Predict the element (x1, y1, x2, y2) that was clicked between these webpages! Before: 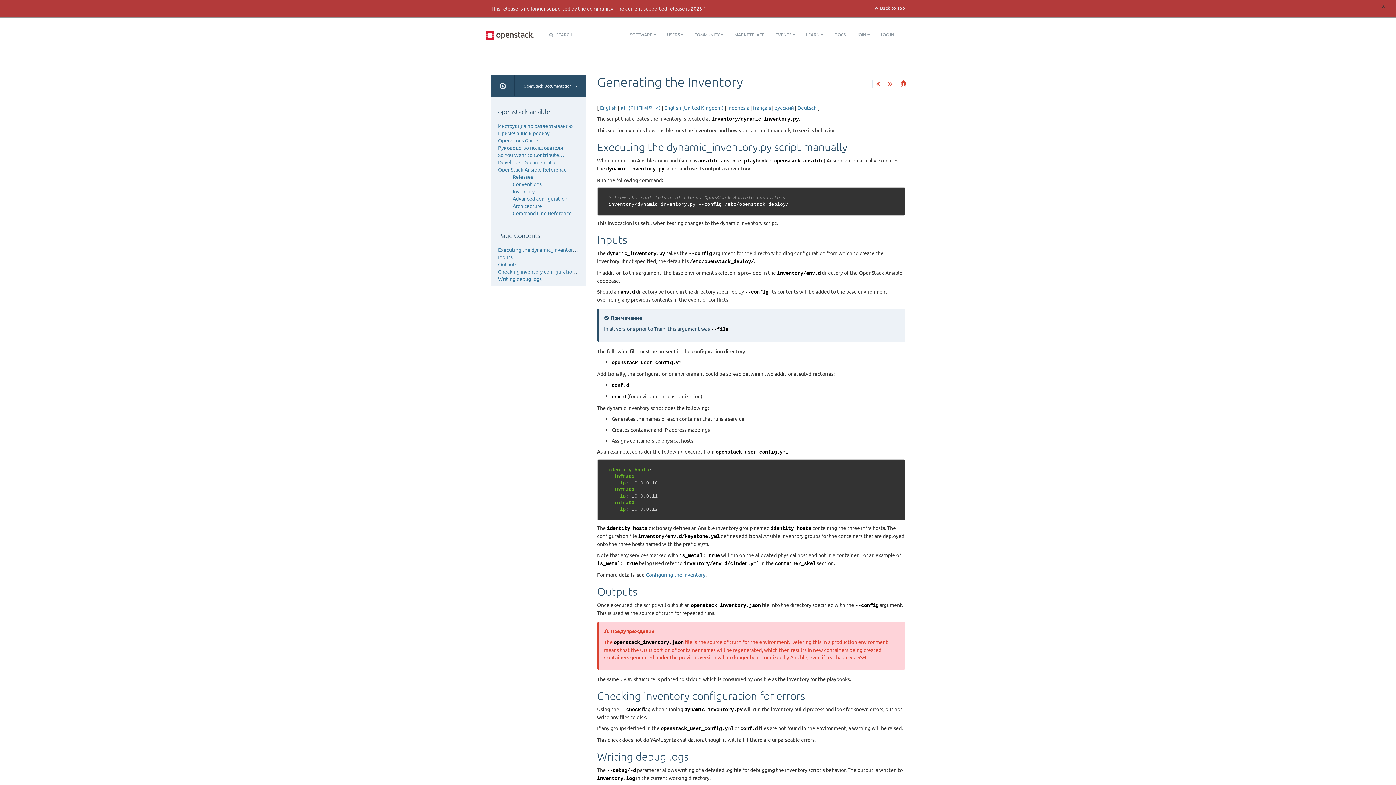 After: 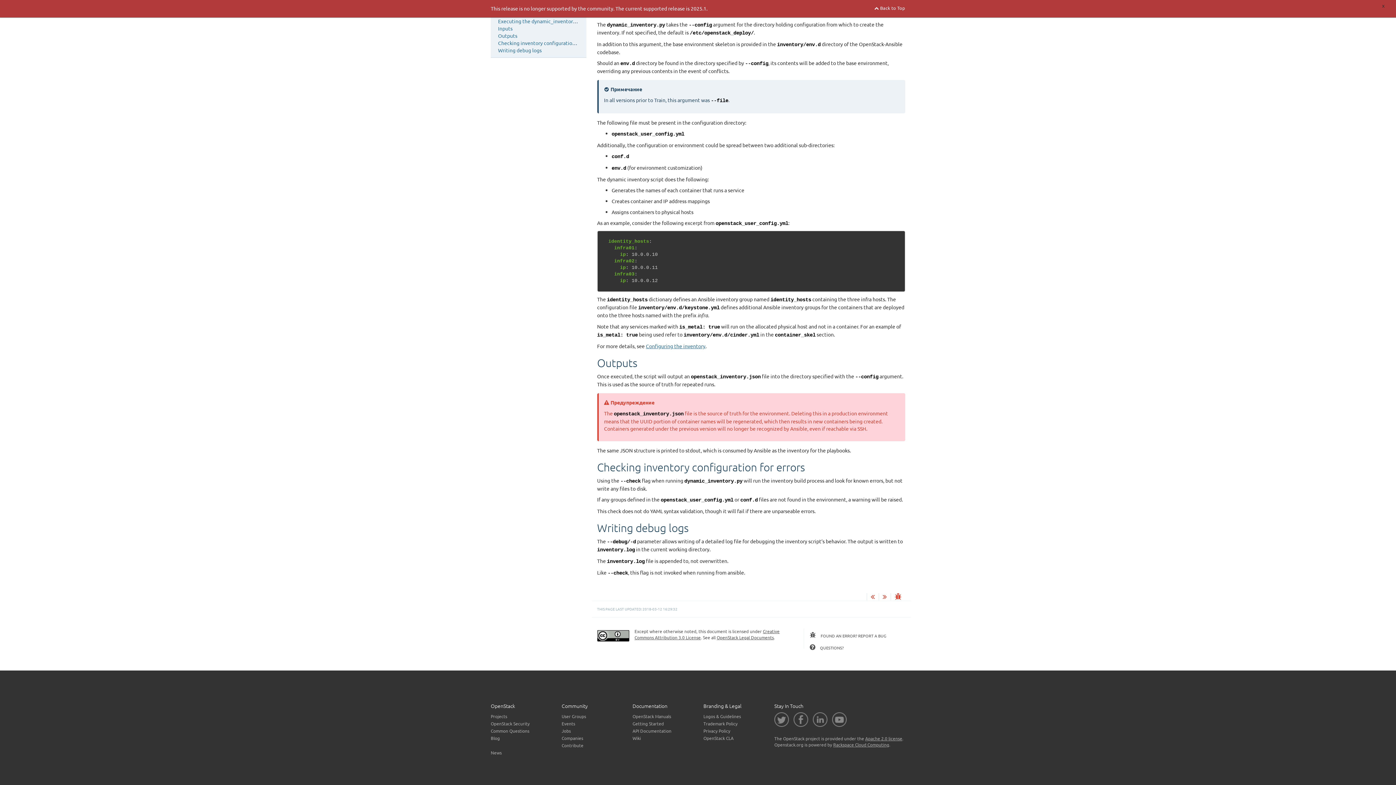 Action: bbox: (627, 233, 634, 246) label: ¶